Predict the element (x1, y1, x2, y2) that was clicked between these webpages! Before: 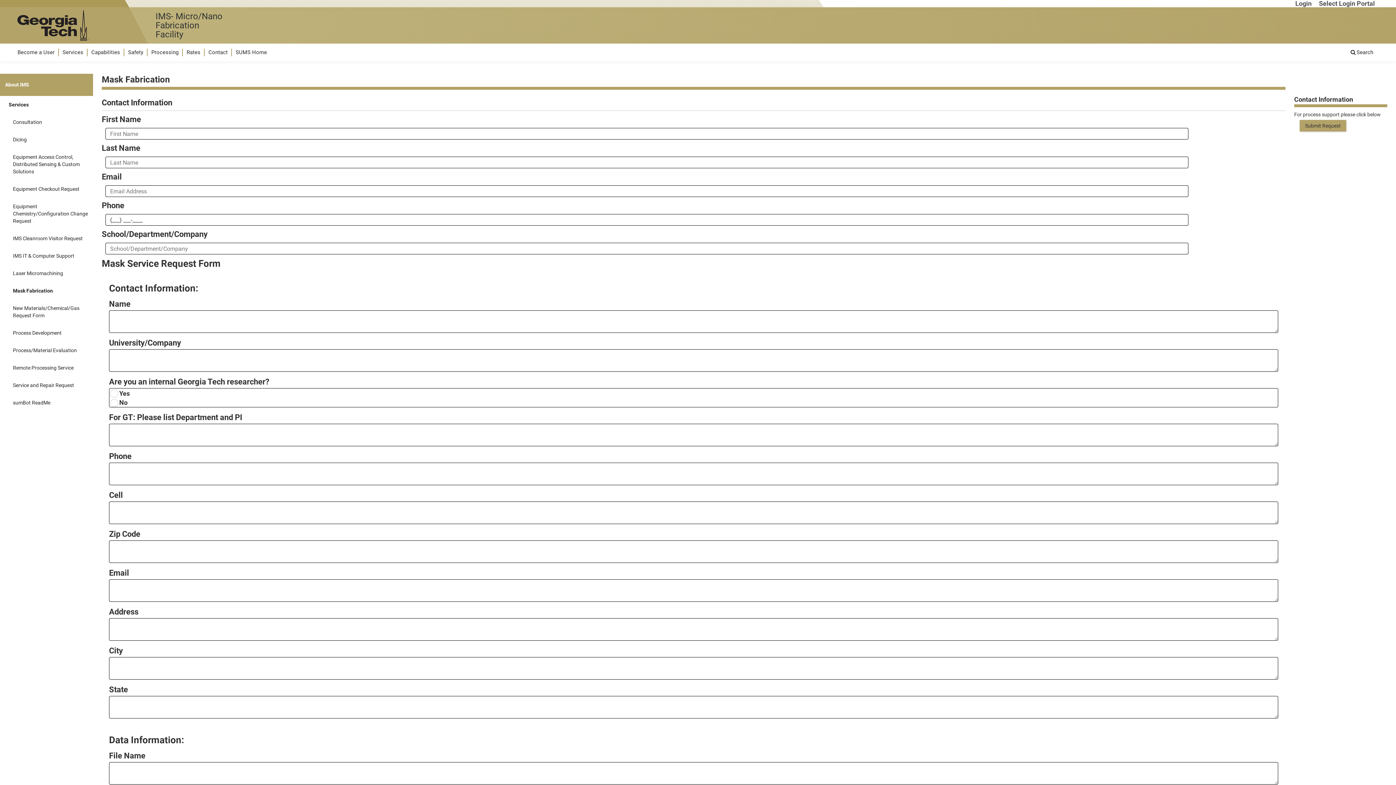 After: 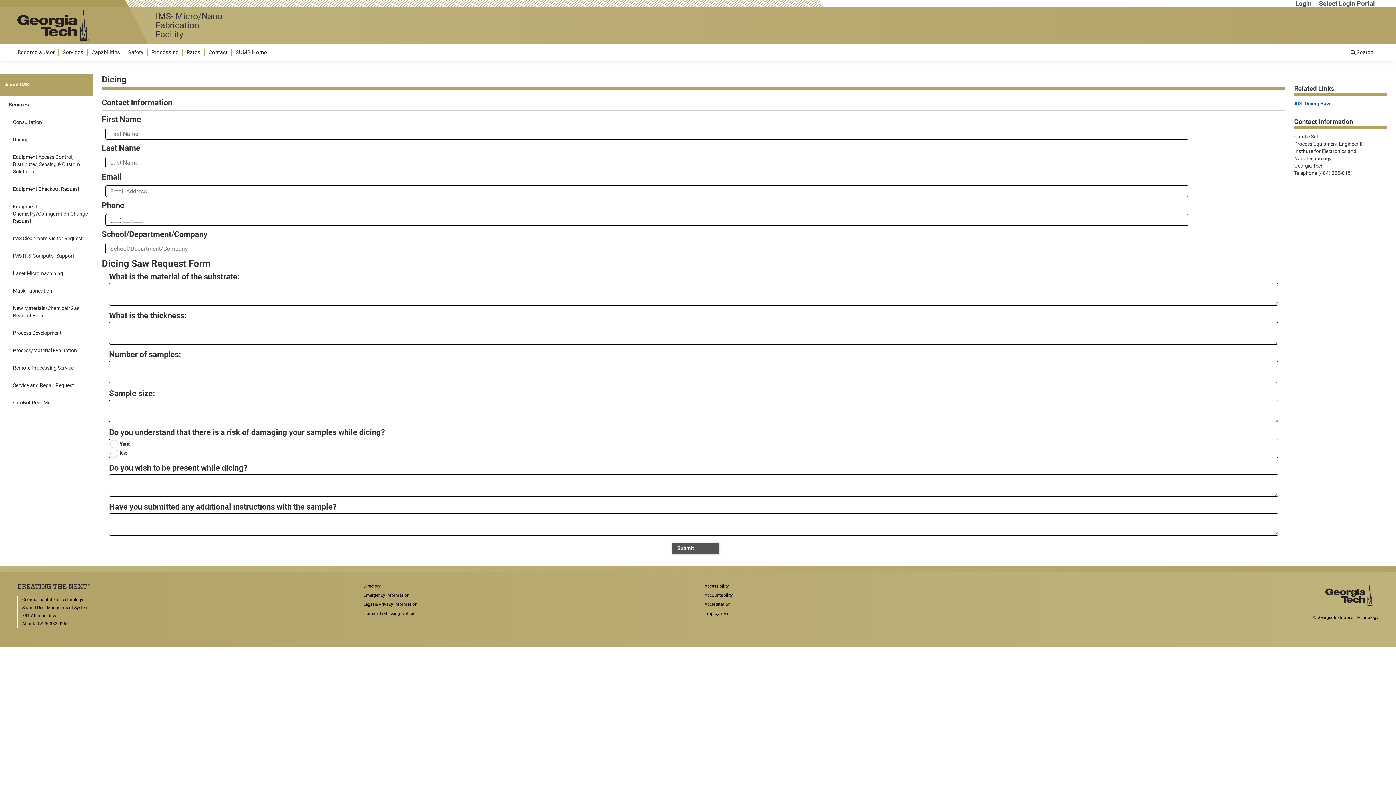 Action: label: Dicing bbox: (0, 130, 93, 148)